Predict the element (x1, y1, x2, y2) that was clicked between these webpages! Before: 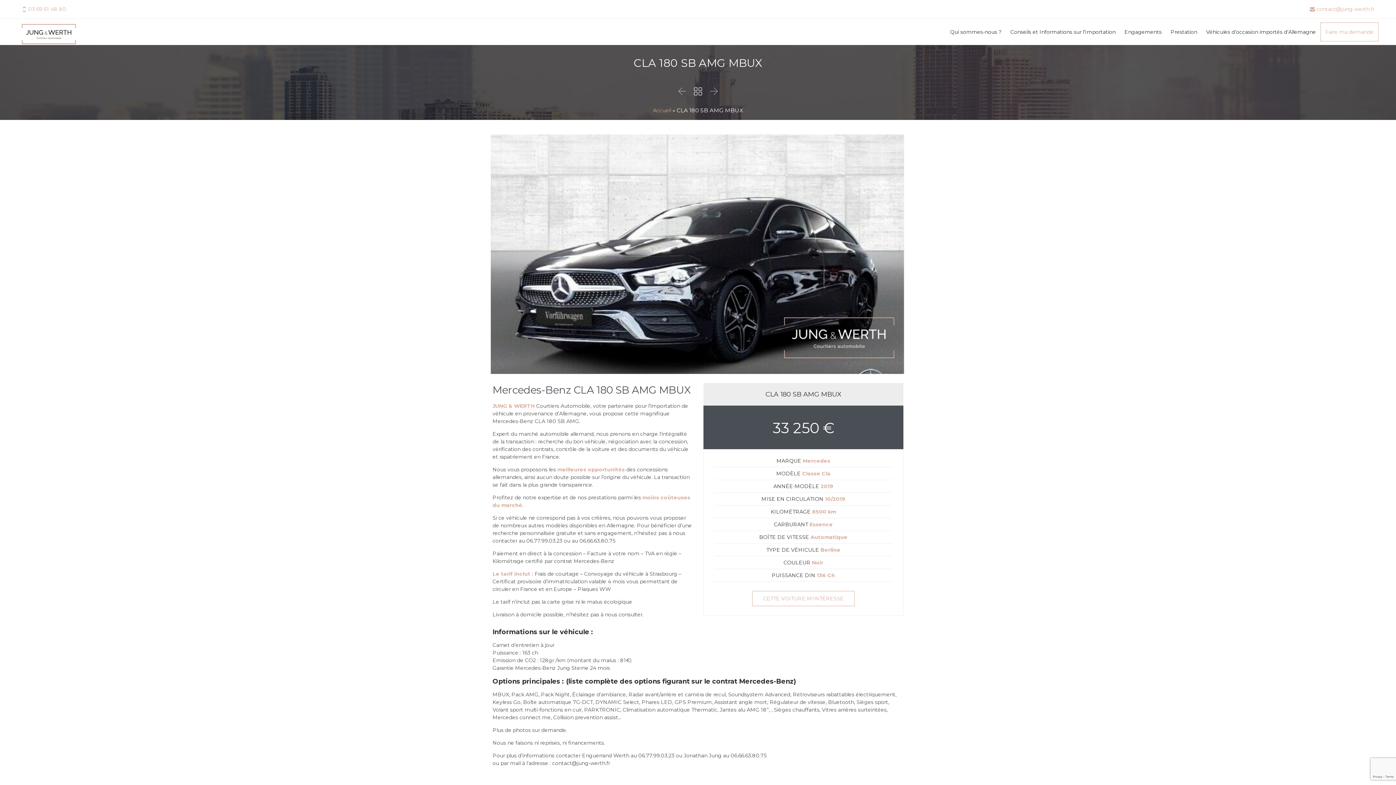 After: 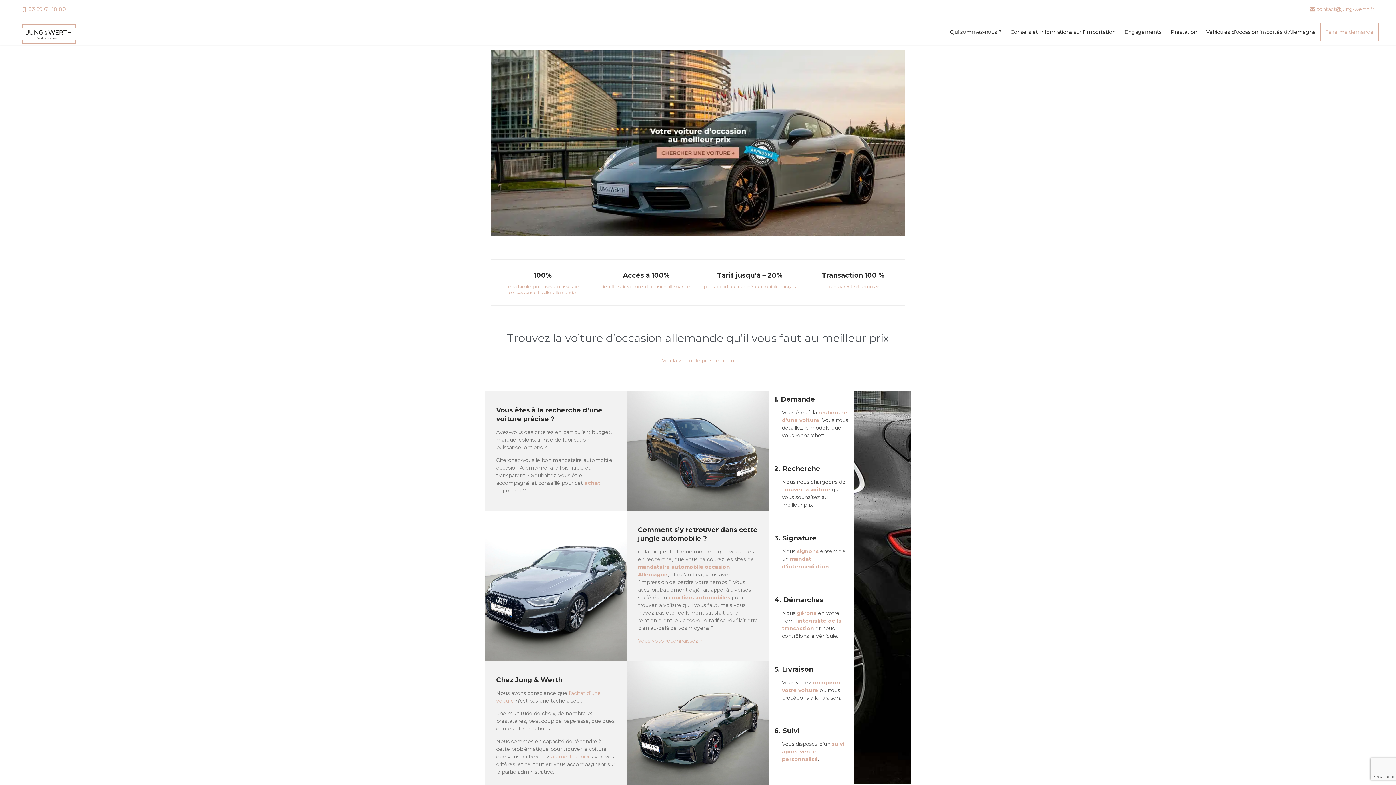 Action: label:  bbox: (690, 81, 705, 101)